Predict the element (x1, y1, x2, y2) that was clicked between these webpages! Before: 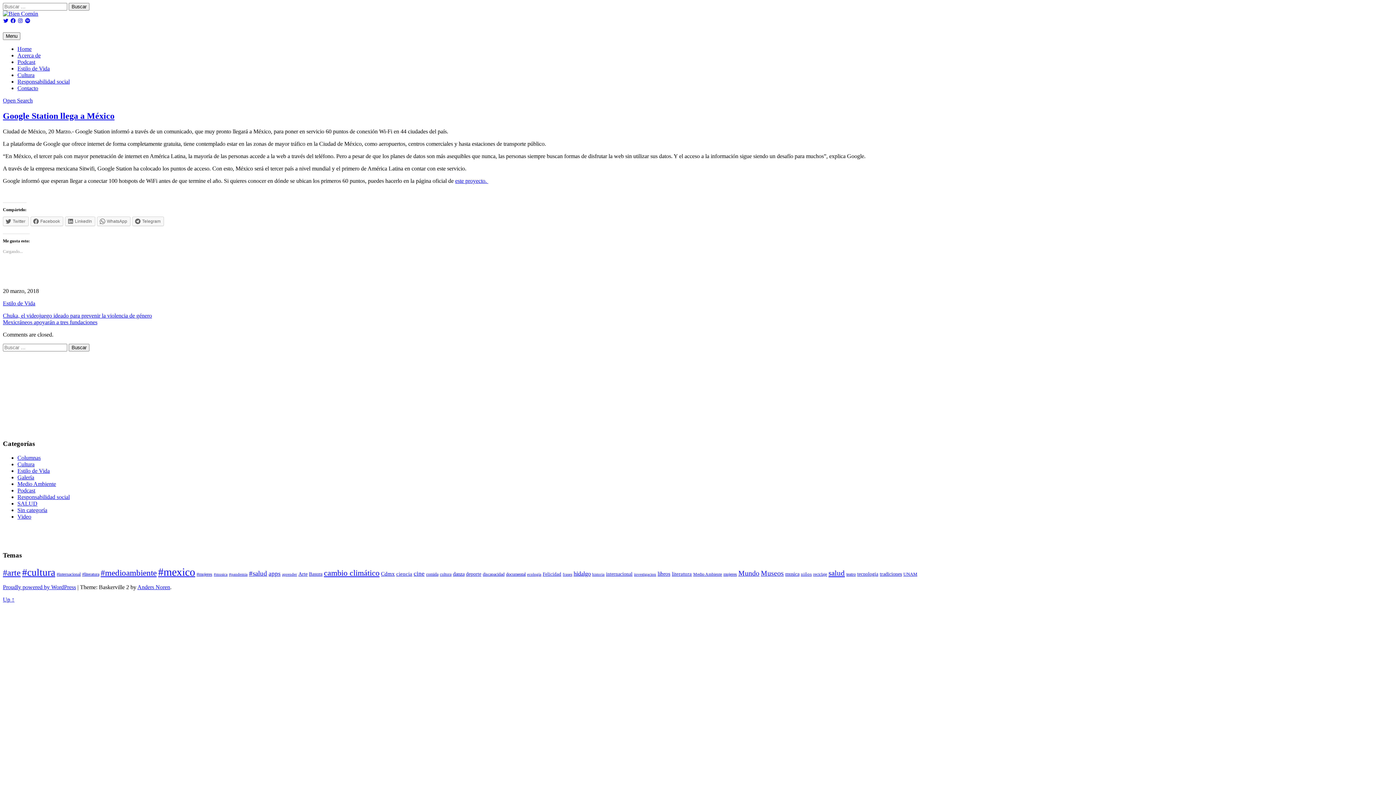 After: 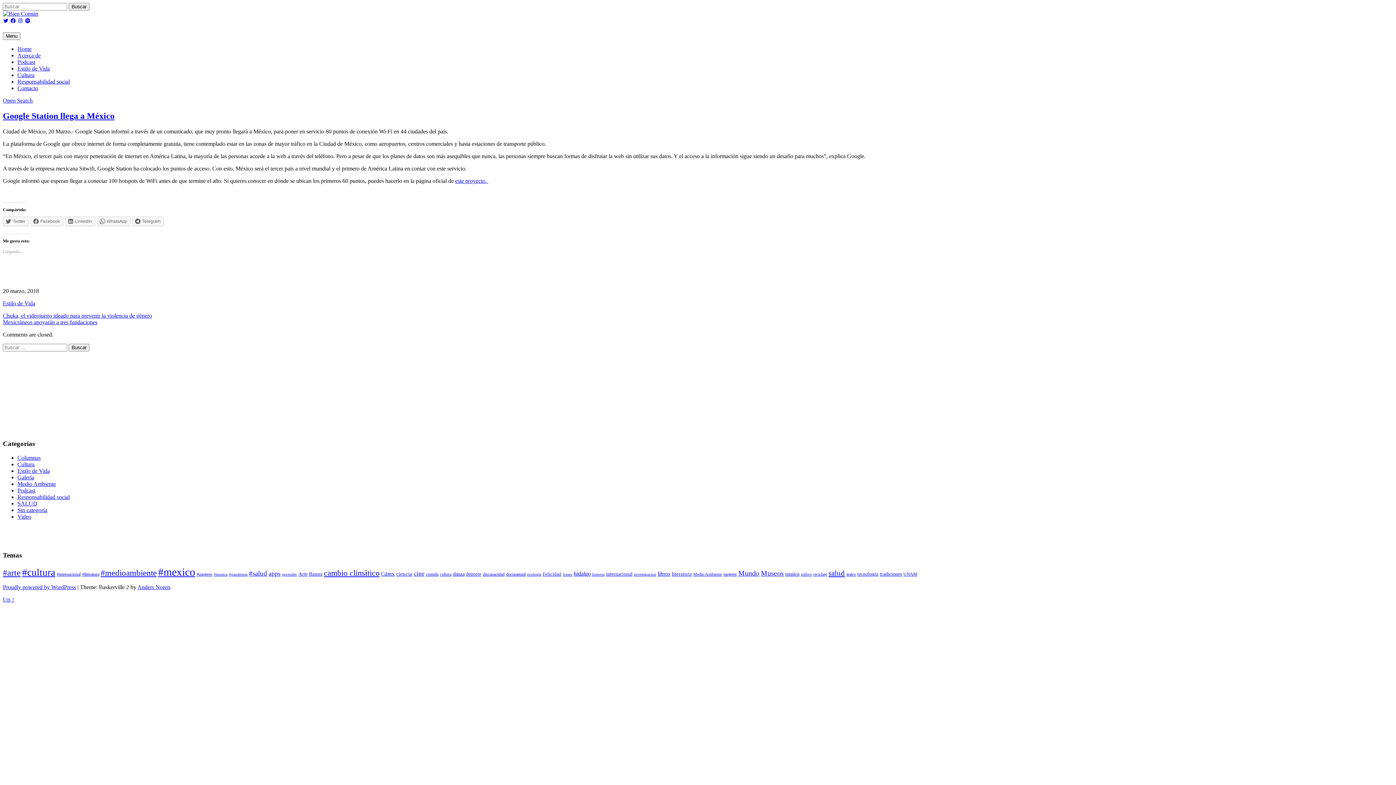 Action: bbox: (2, 596, 14, 602) label: Up ↑